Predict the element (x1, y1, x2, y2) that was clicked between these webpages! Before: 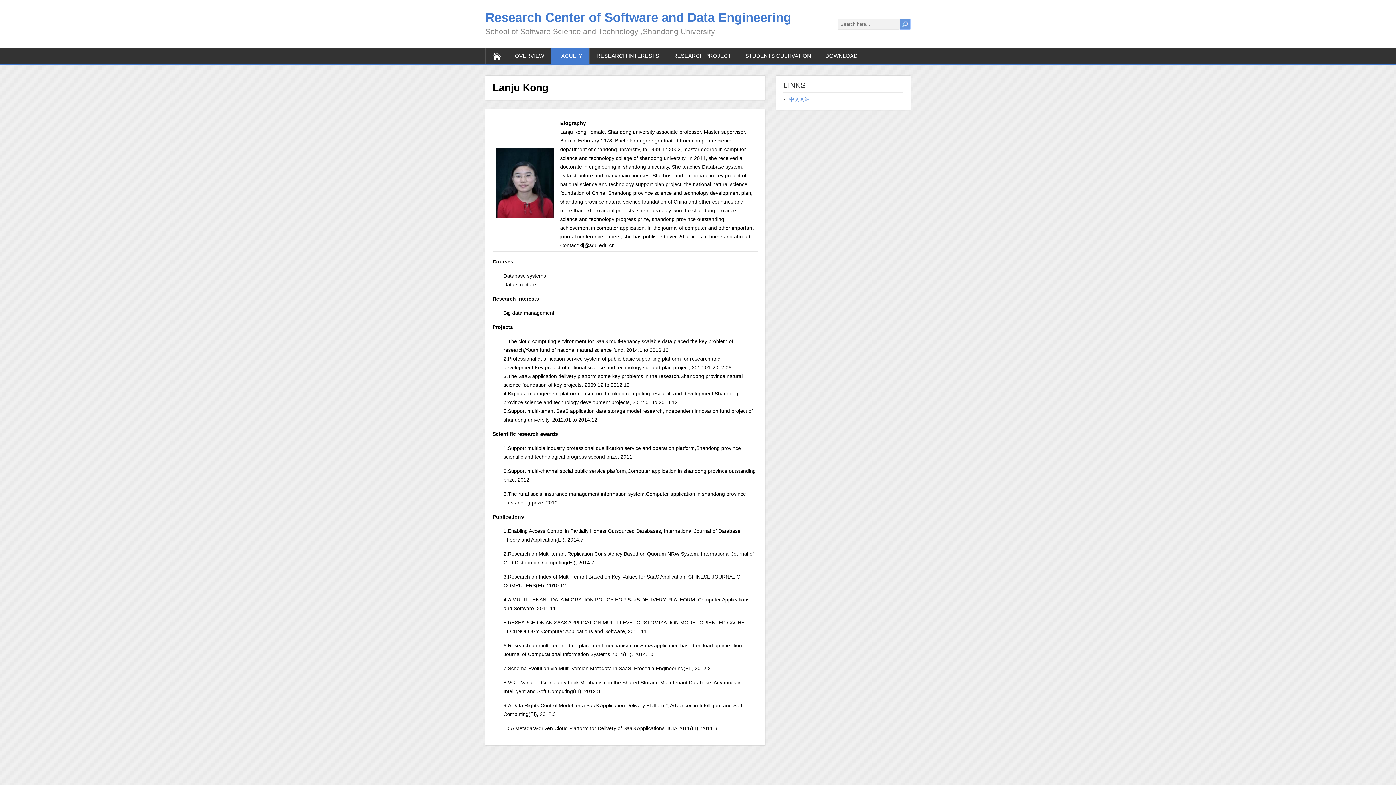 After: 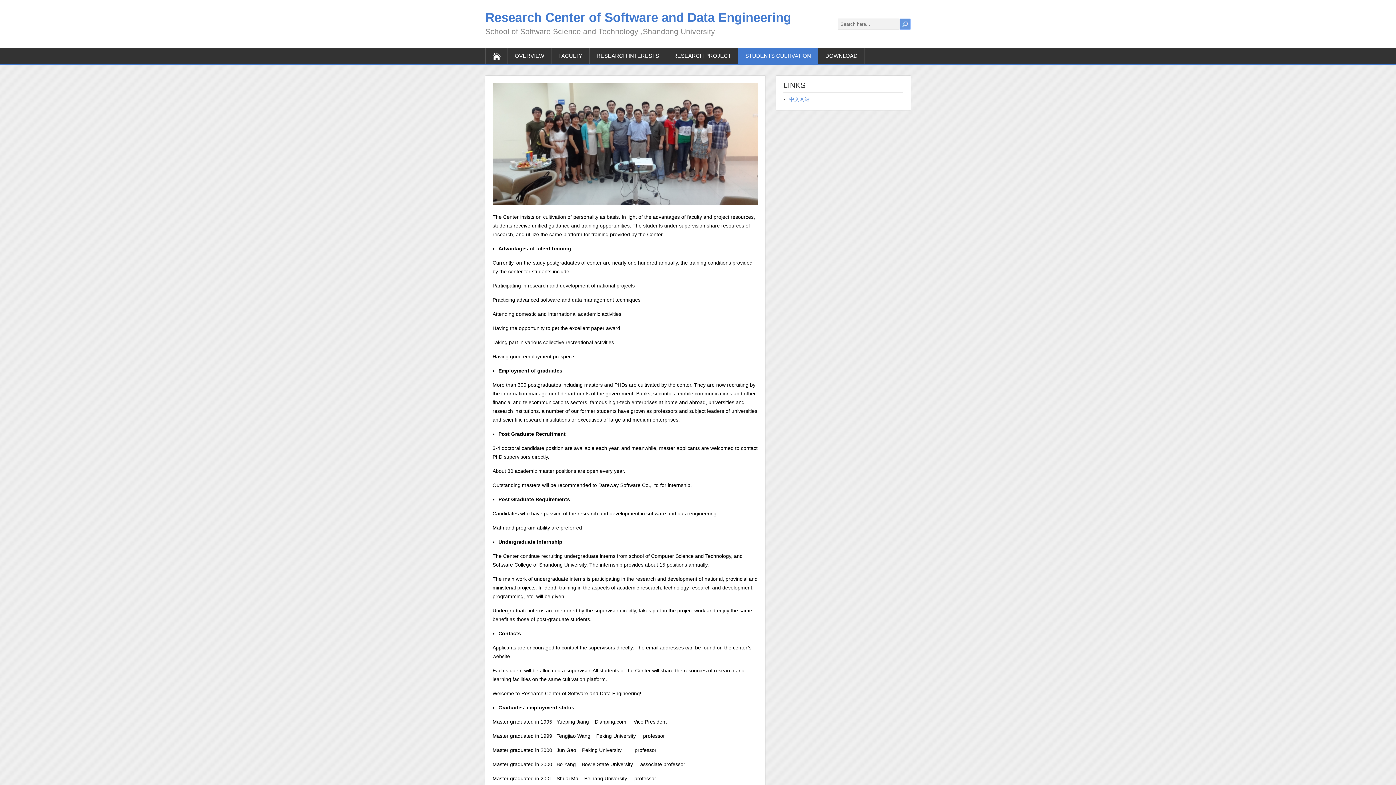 Action: label: STUDENTS CULTIVATION bbox: (738, 48, 818, 64)